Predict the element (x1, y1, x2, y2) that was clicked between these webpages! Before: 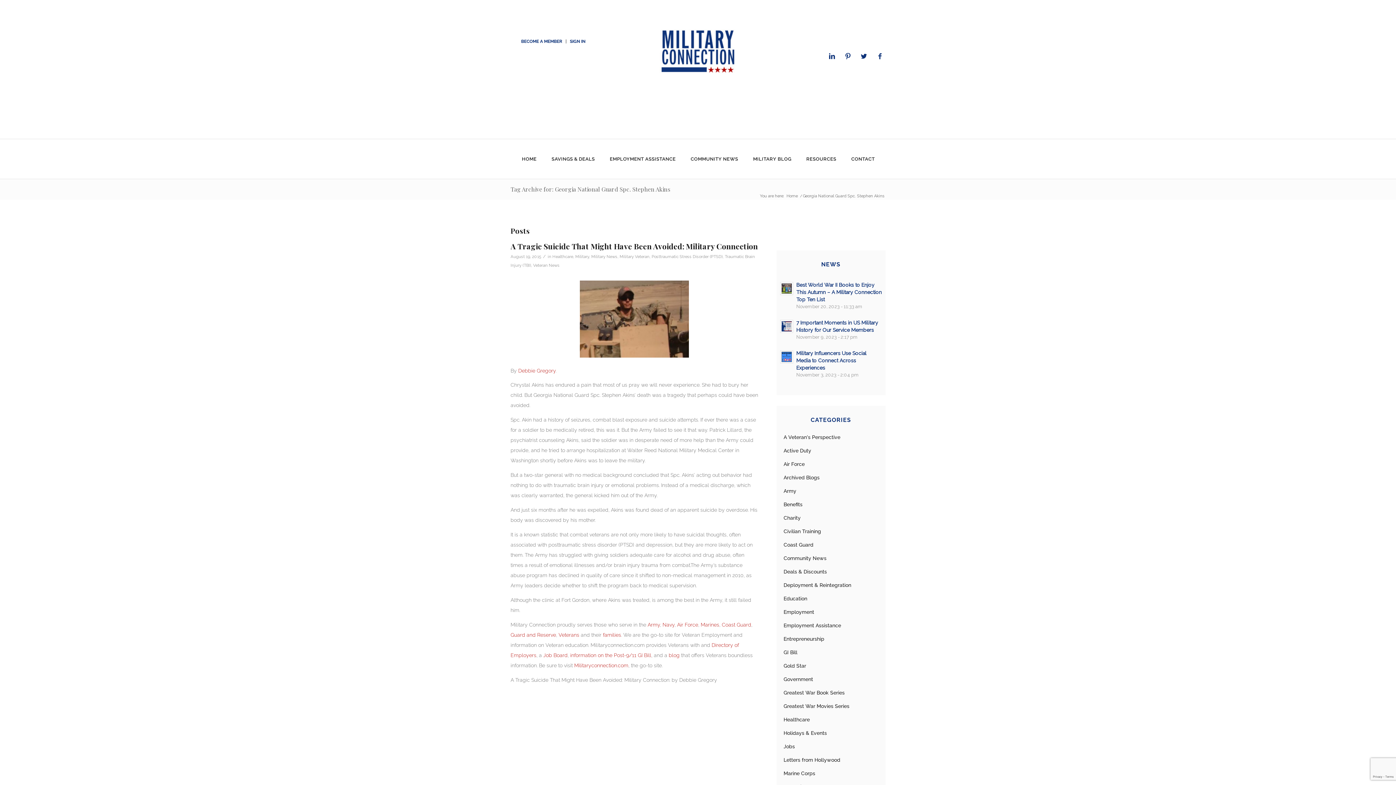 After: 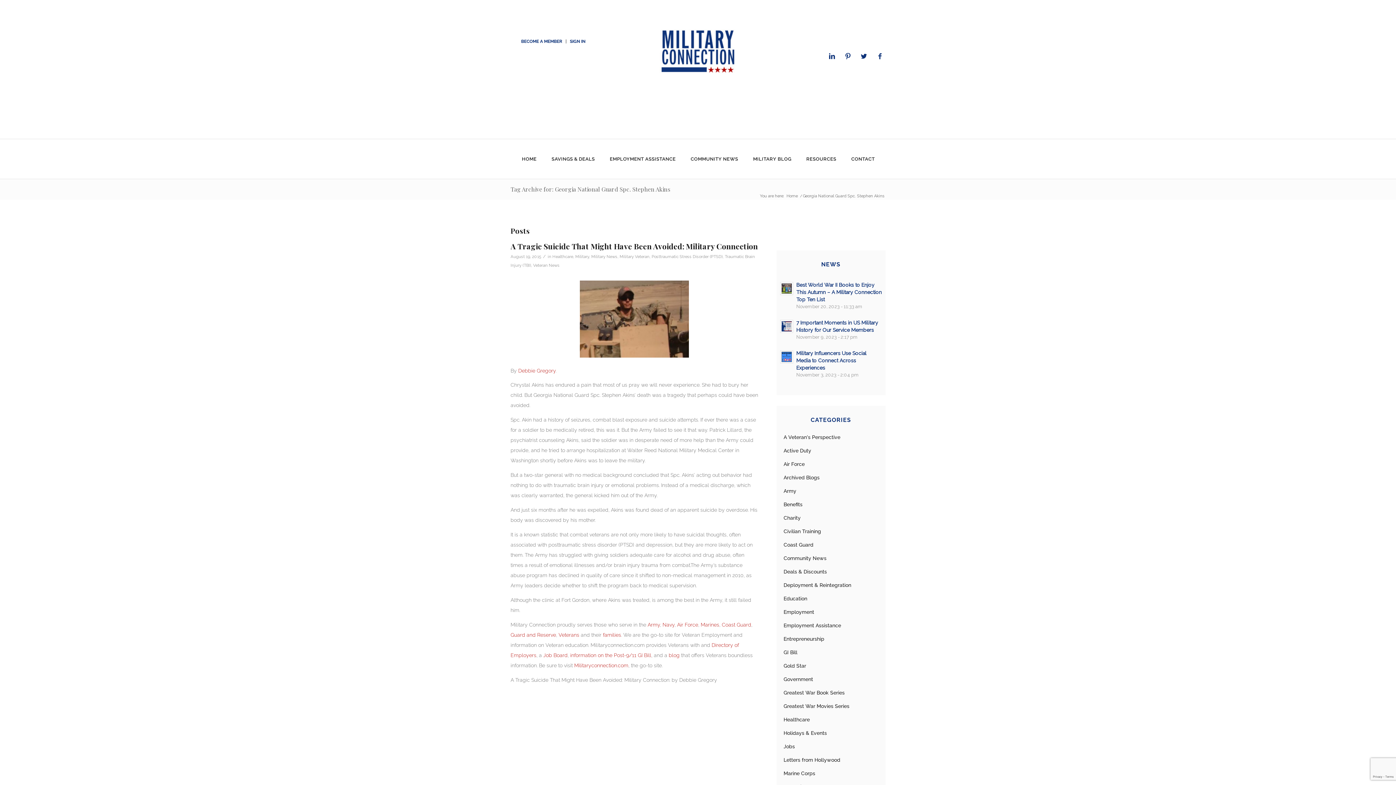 Action: label: Tag Archive for: Georgia National Guard Spc. Stephen Akins bbox: (510, 185, 670, 193)